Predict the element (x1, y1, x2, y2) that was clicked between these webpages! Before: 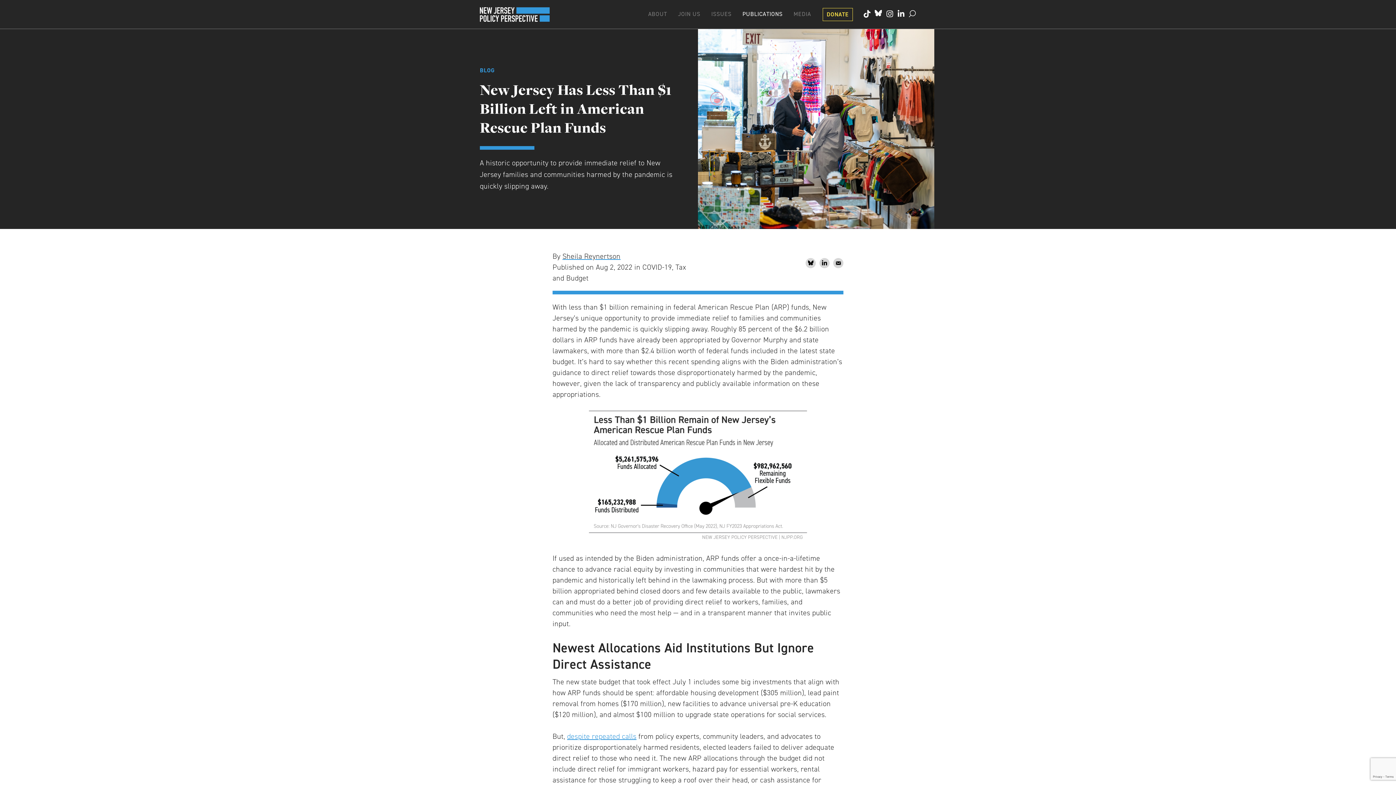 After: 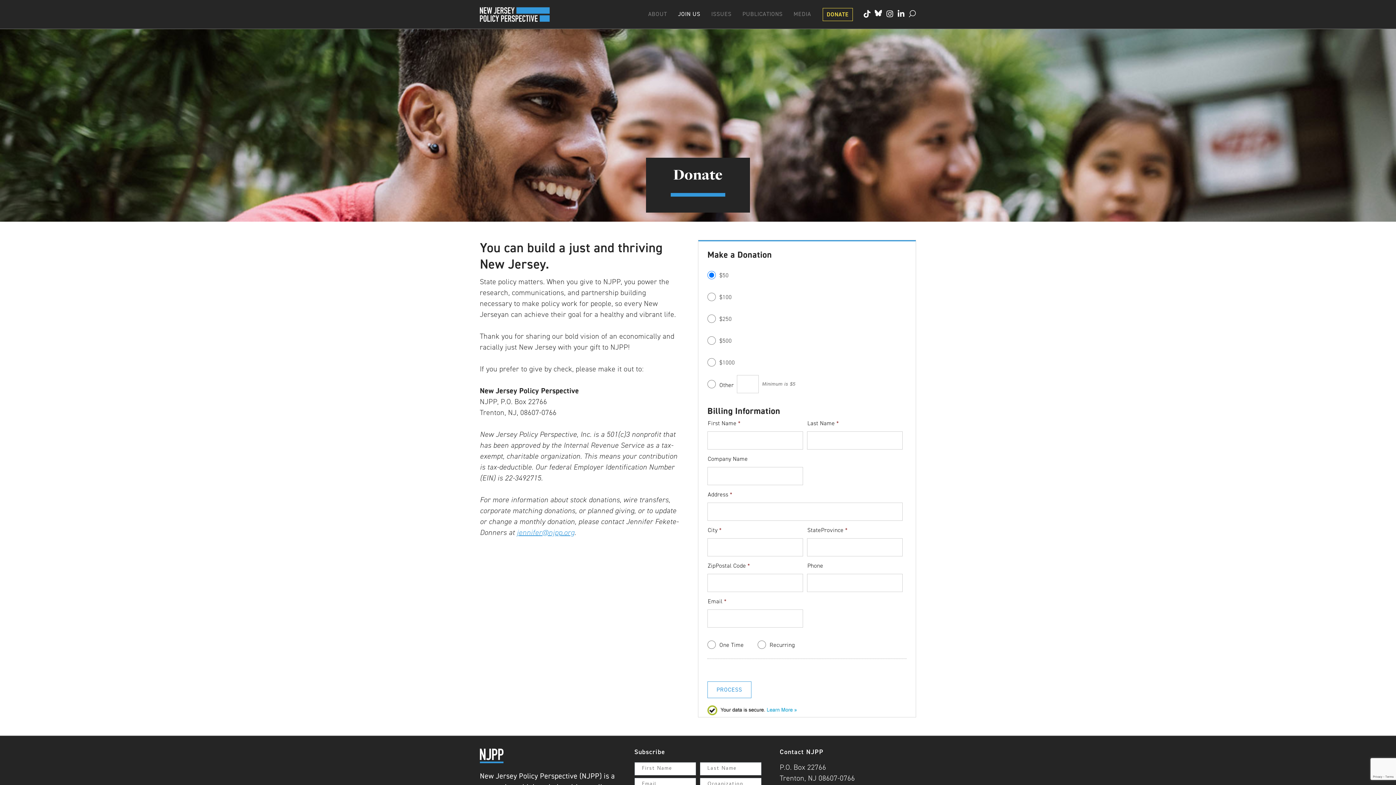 Action: label: JOIN US bbox: (672, 4, 706, 24)